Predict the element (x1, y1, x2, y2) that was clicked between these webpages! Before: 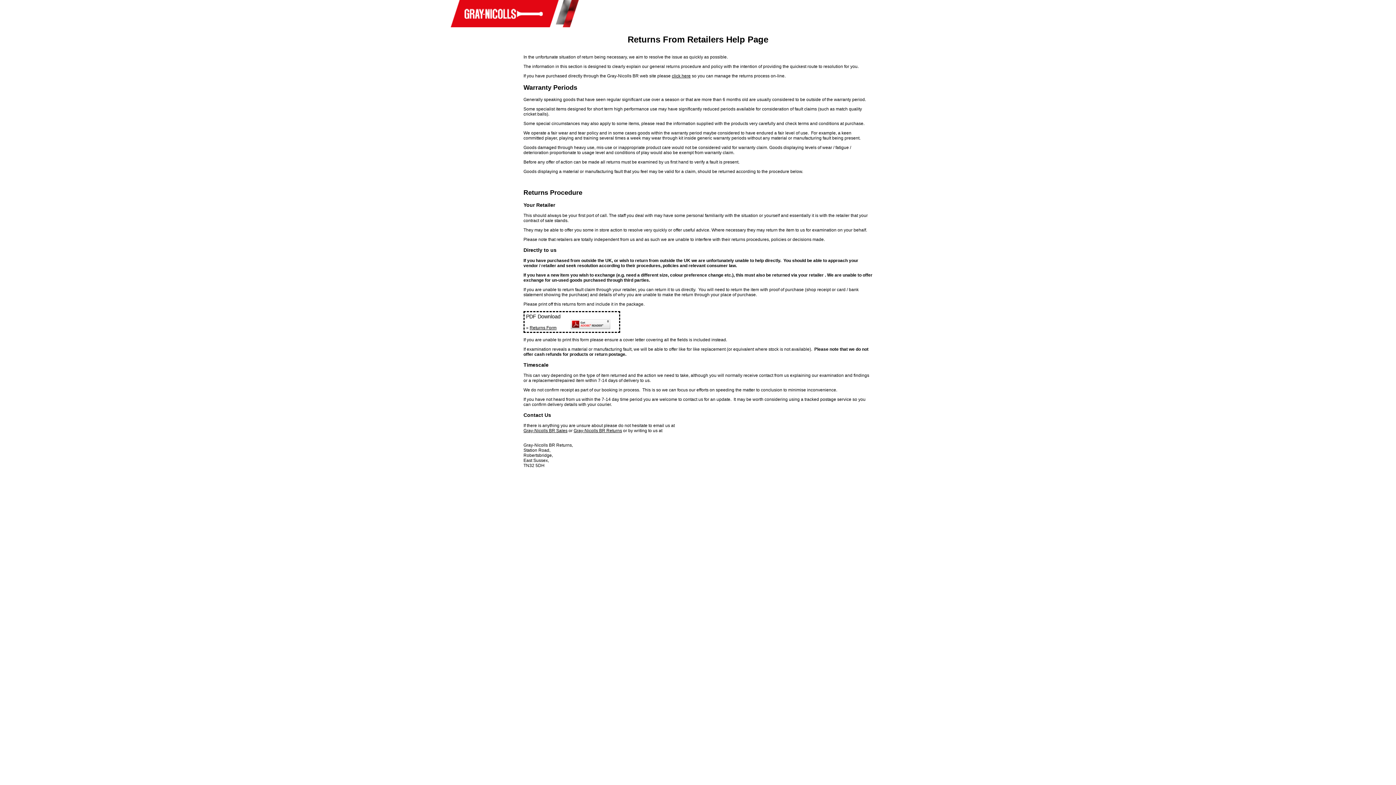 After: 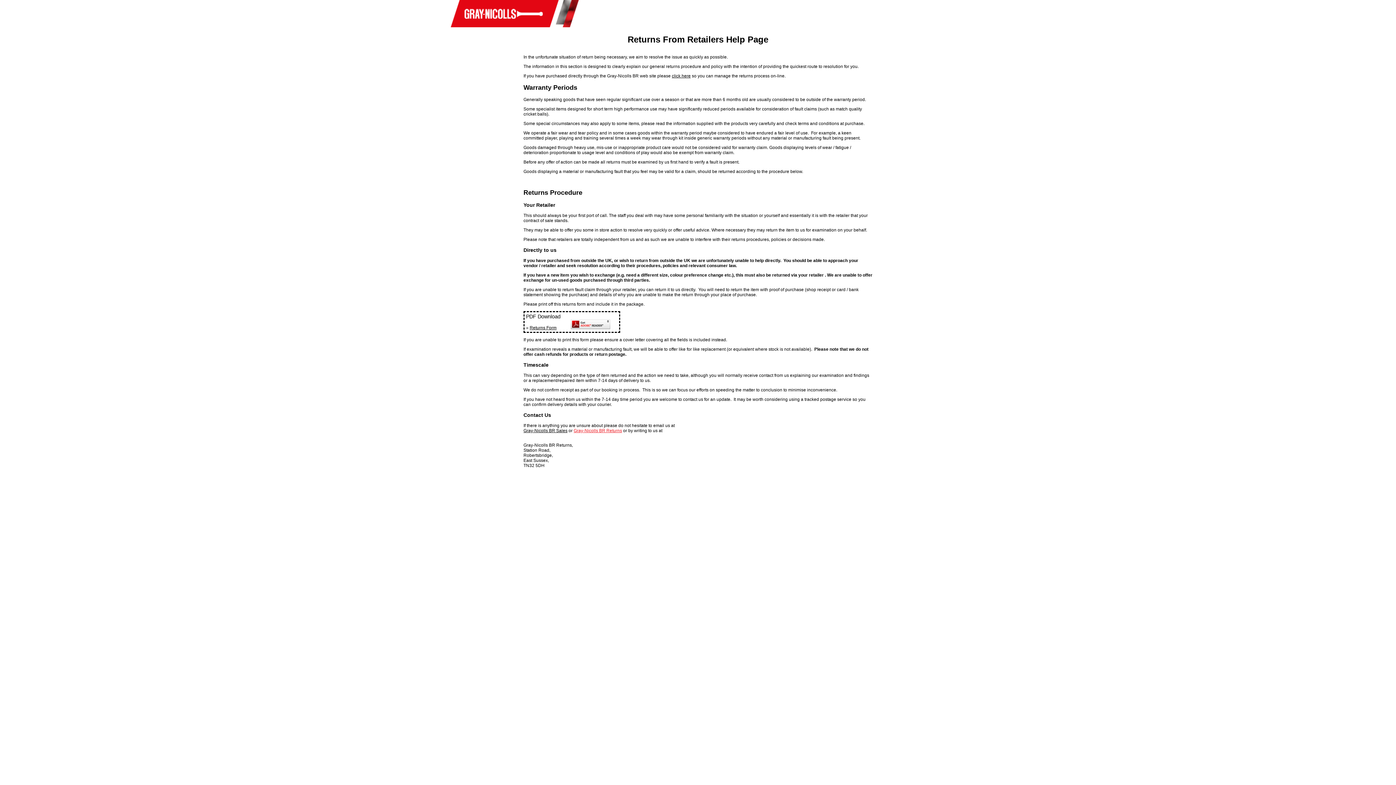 Action: label: Gray-Nicolls BR Returns bbox: (573, 428, 622, 433)